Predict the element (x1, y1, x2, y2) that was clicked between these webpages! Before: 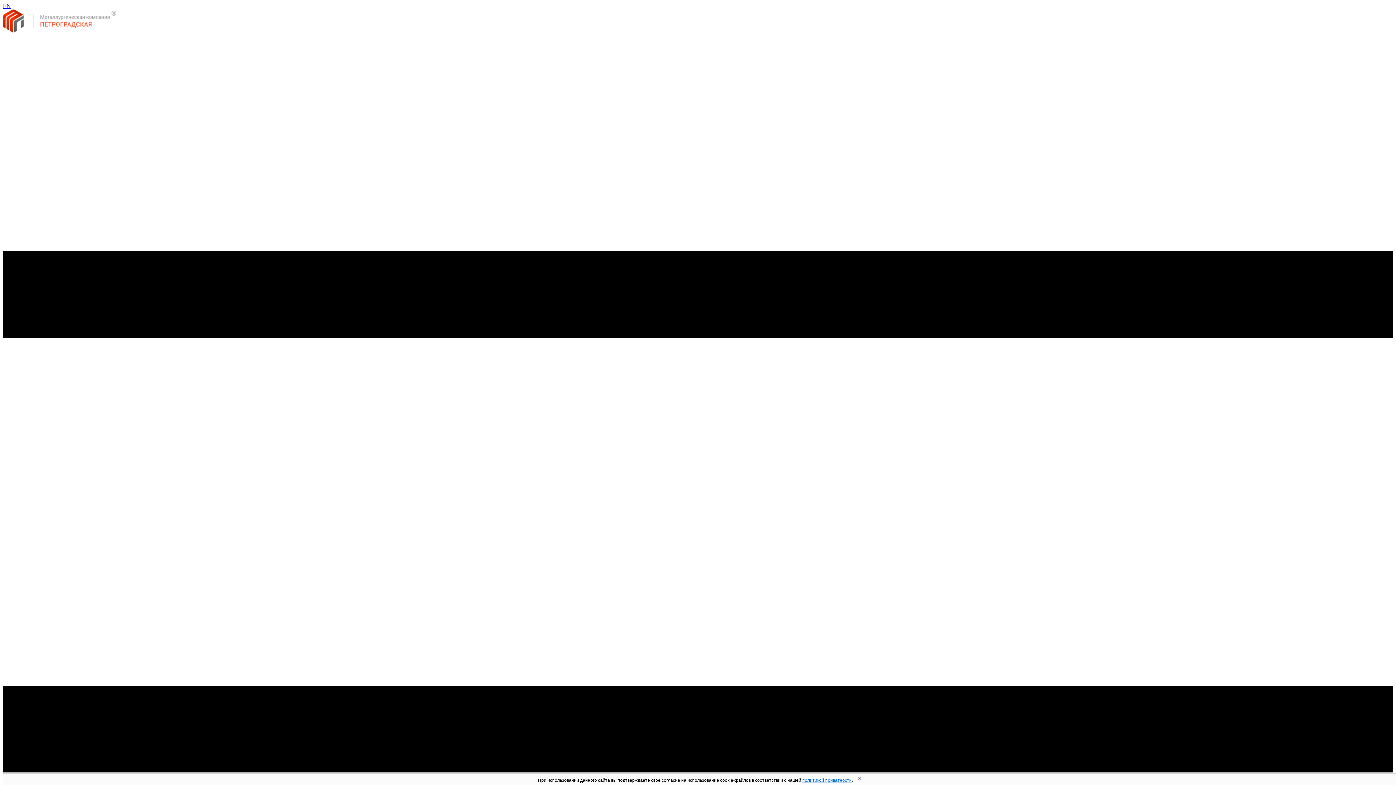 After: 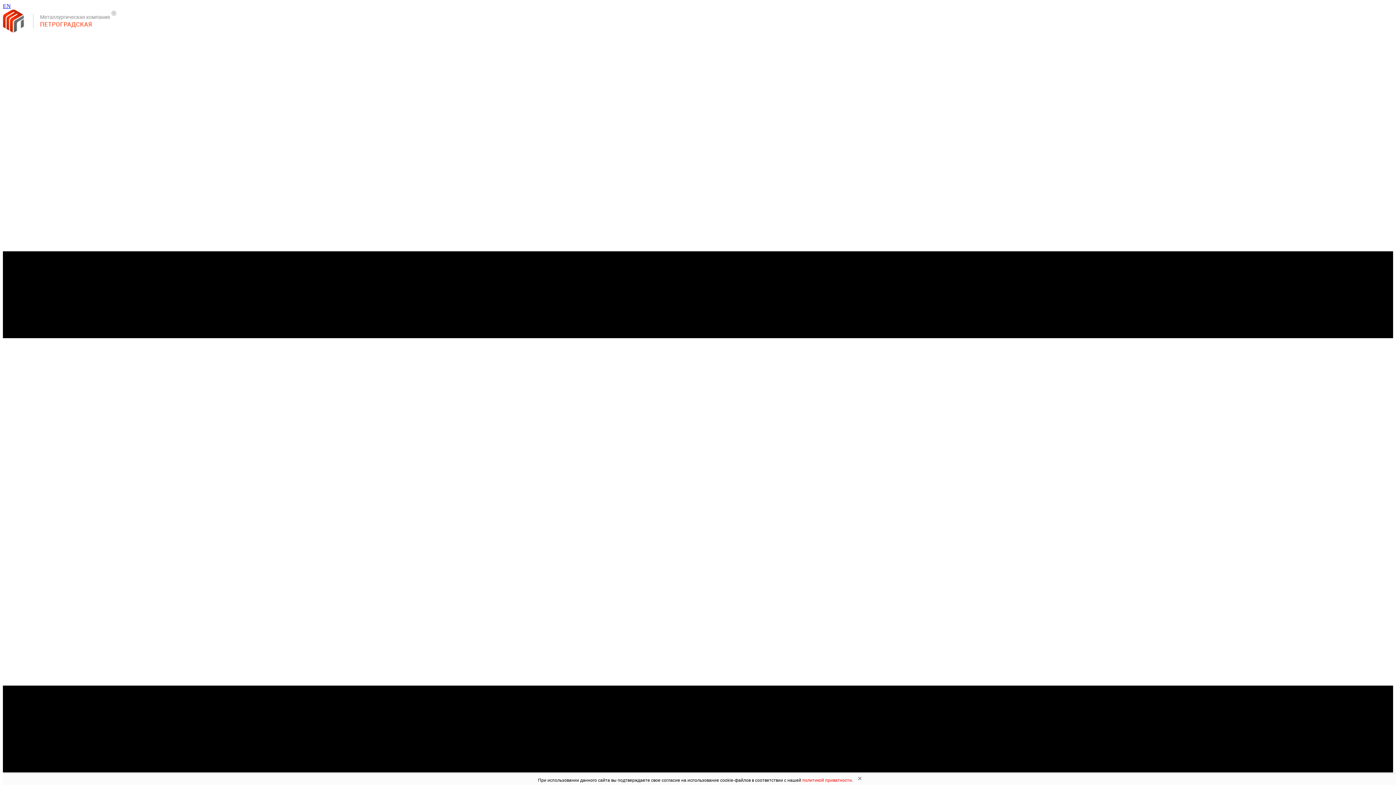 Action: bbox: (802, 778, 852, 783) label: политикой приватности